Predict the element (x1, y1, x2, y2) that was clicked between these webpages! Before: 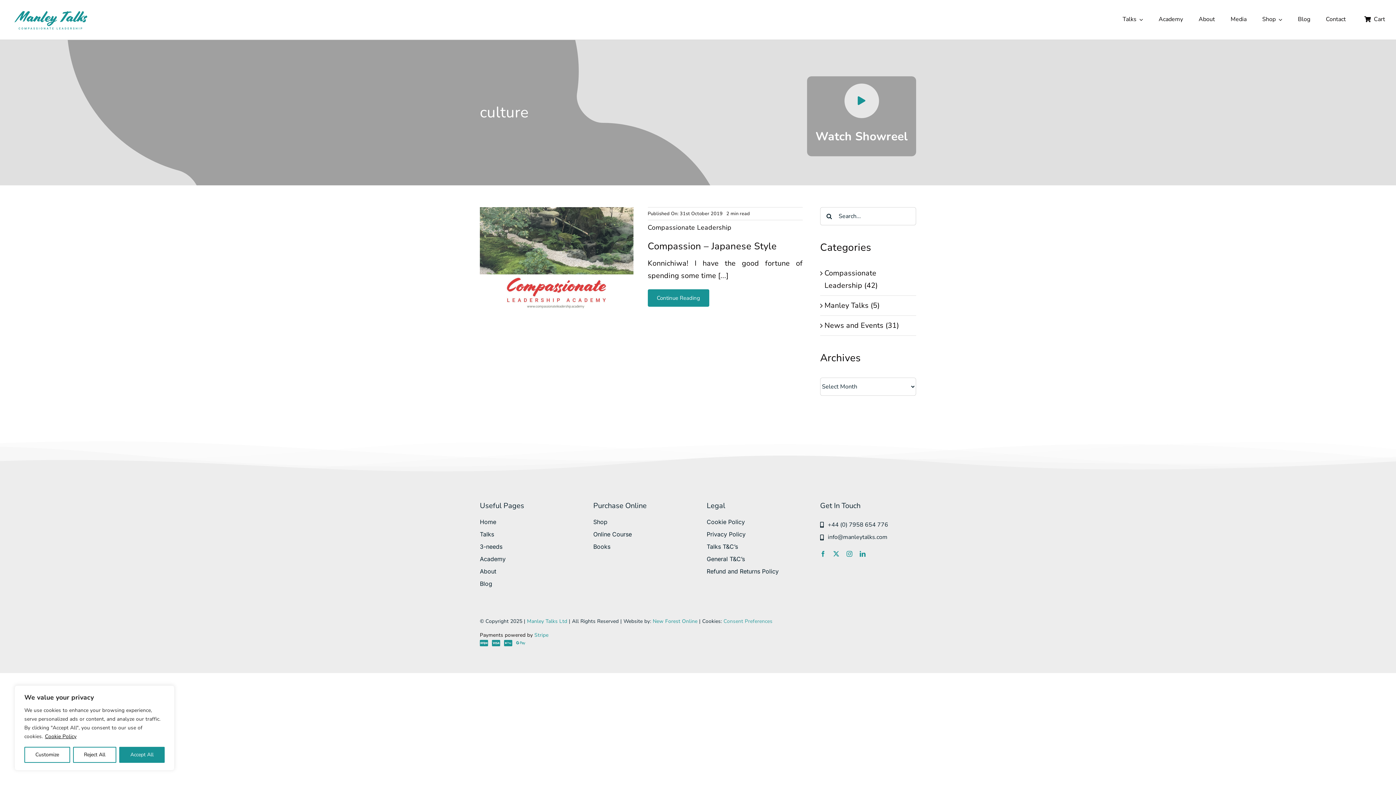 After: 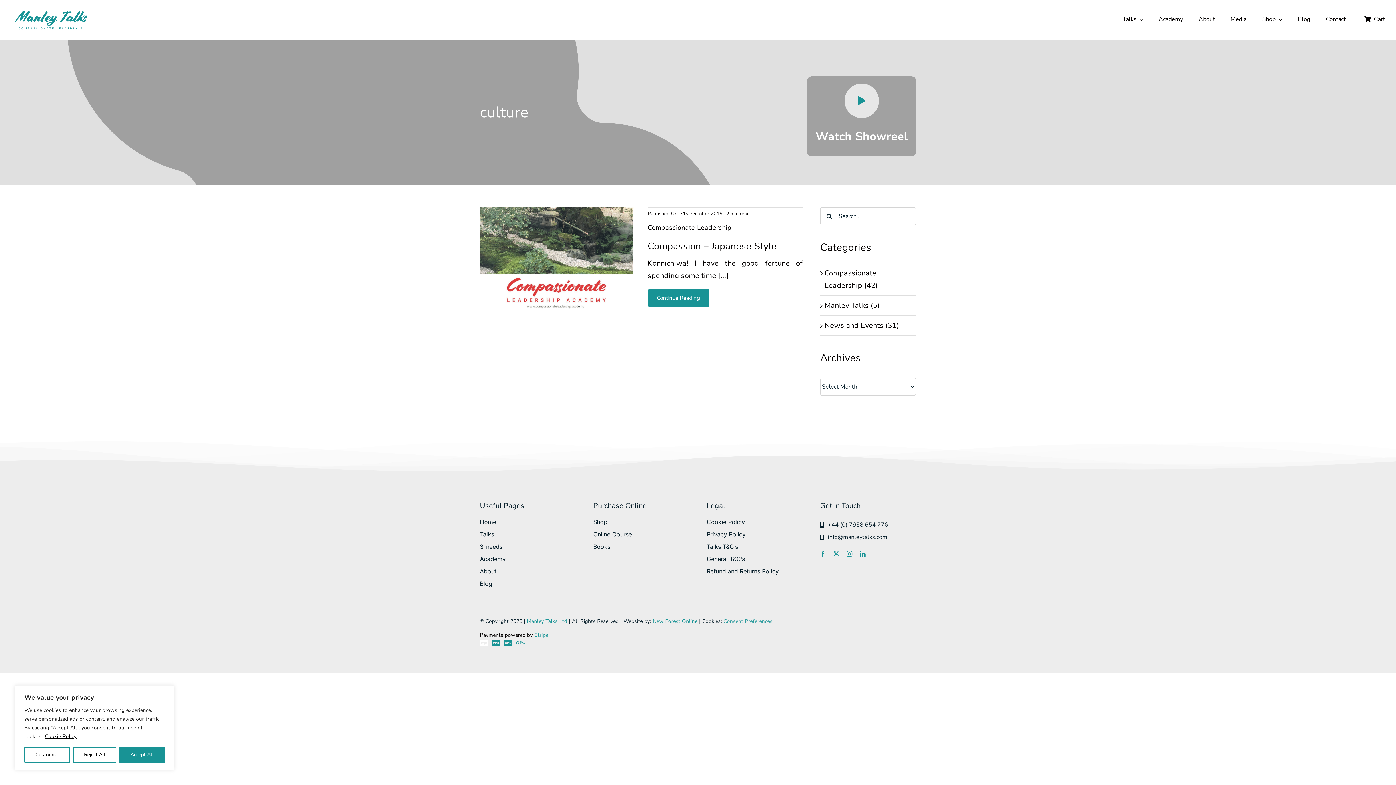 Action: label: Link to https://stripe.com/gb bbox: (479, 640, 488, 647)